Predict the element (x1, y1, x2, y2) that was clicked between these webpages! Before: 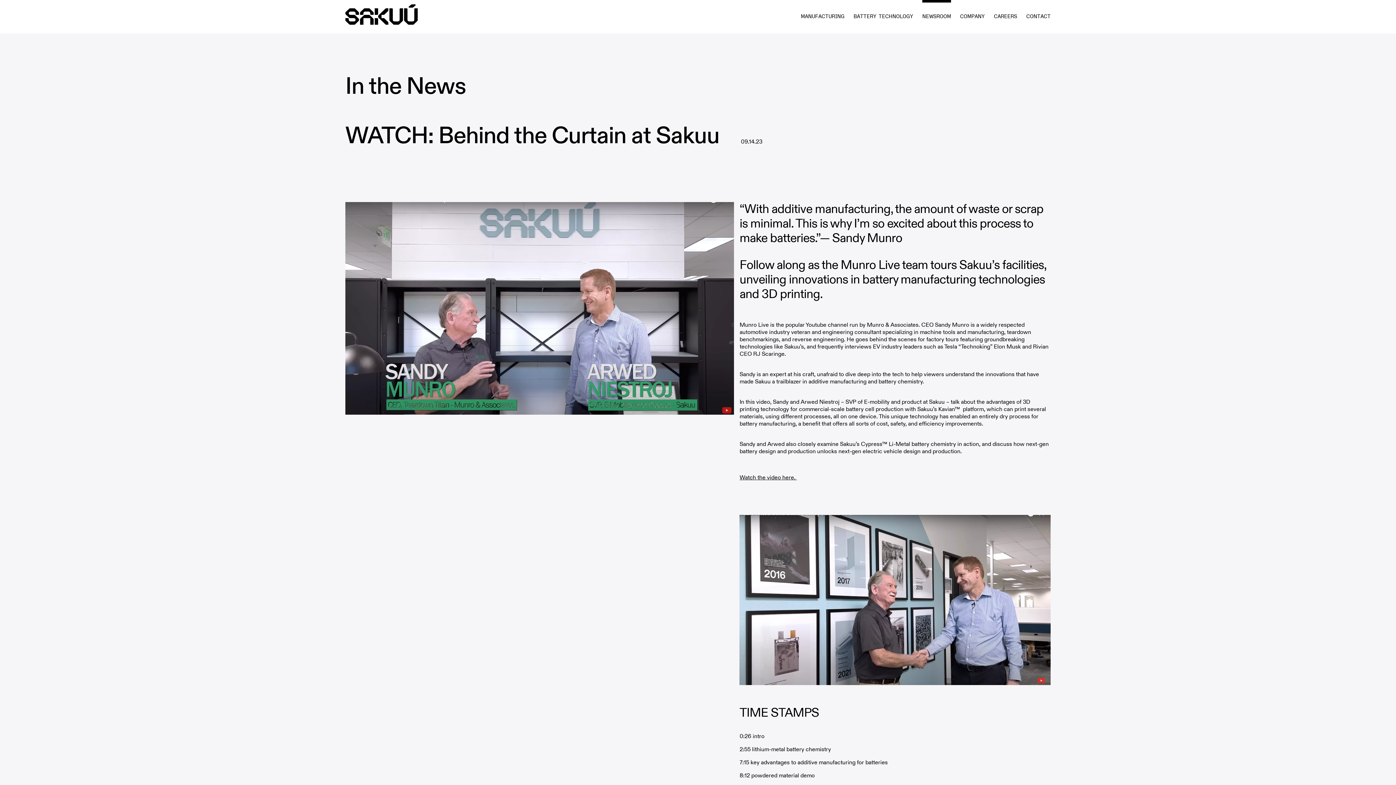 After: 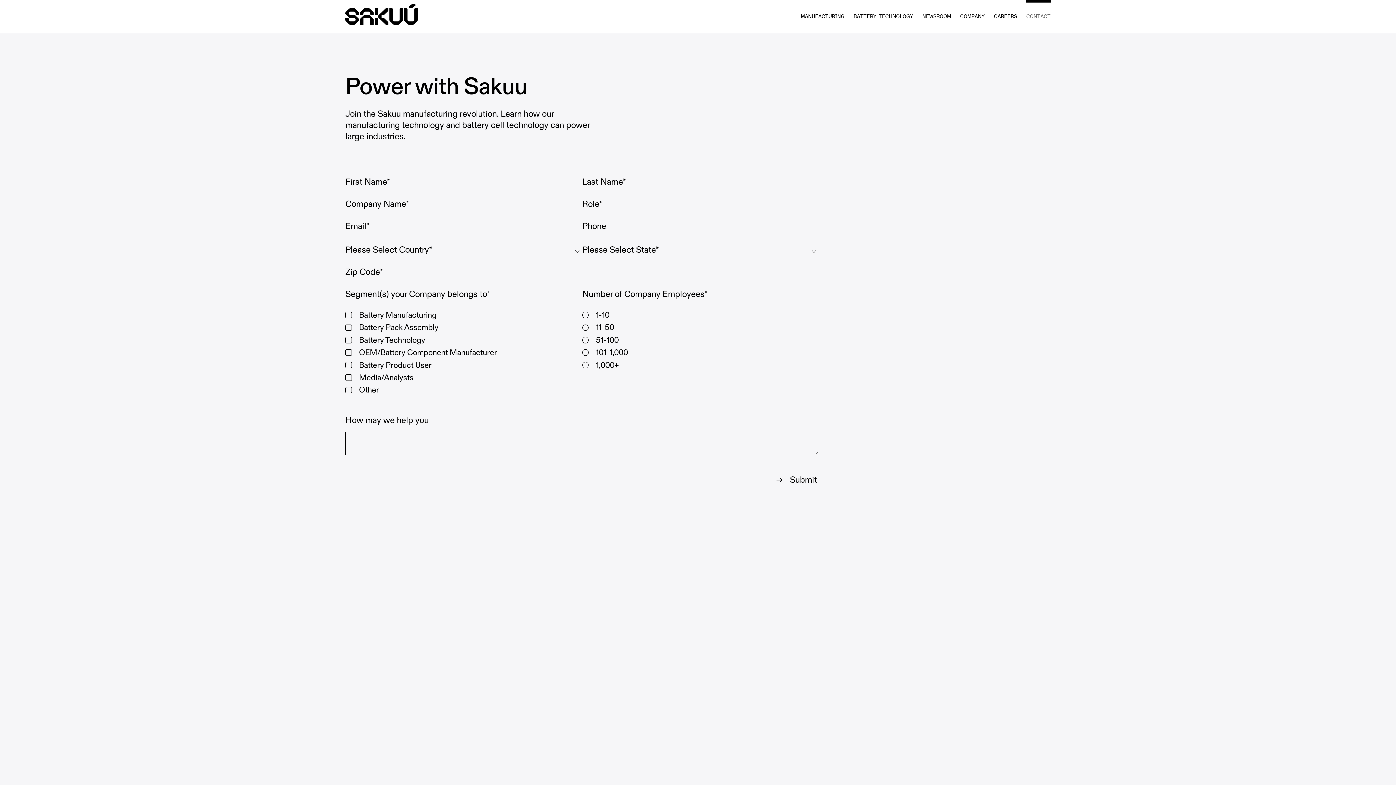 Action: bbox: (1026, 0, 1050, 33) label: CONTACT